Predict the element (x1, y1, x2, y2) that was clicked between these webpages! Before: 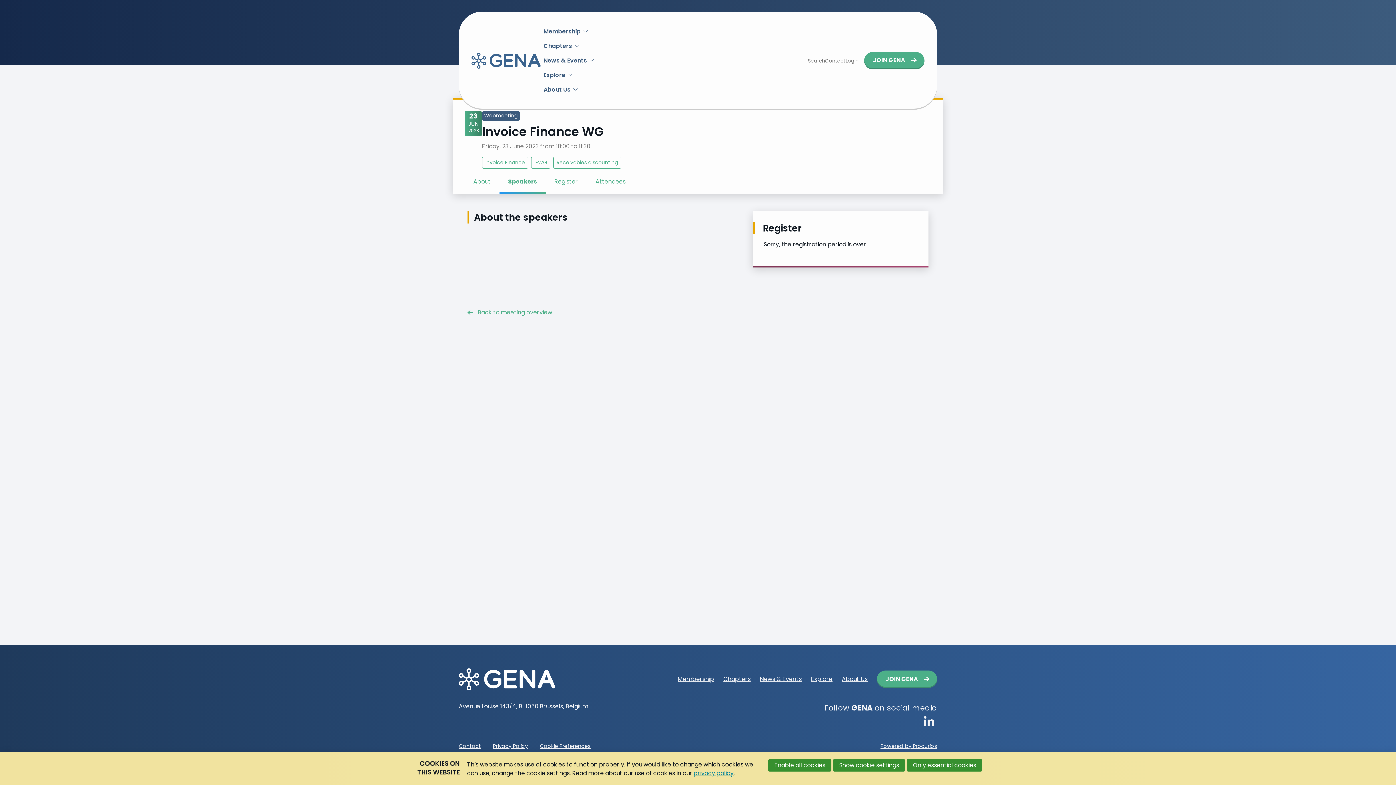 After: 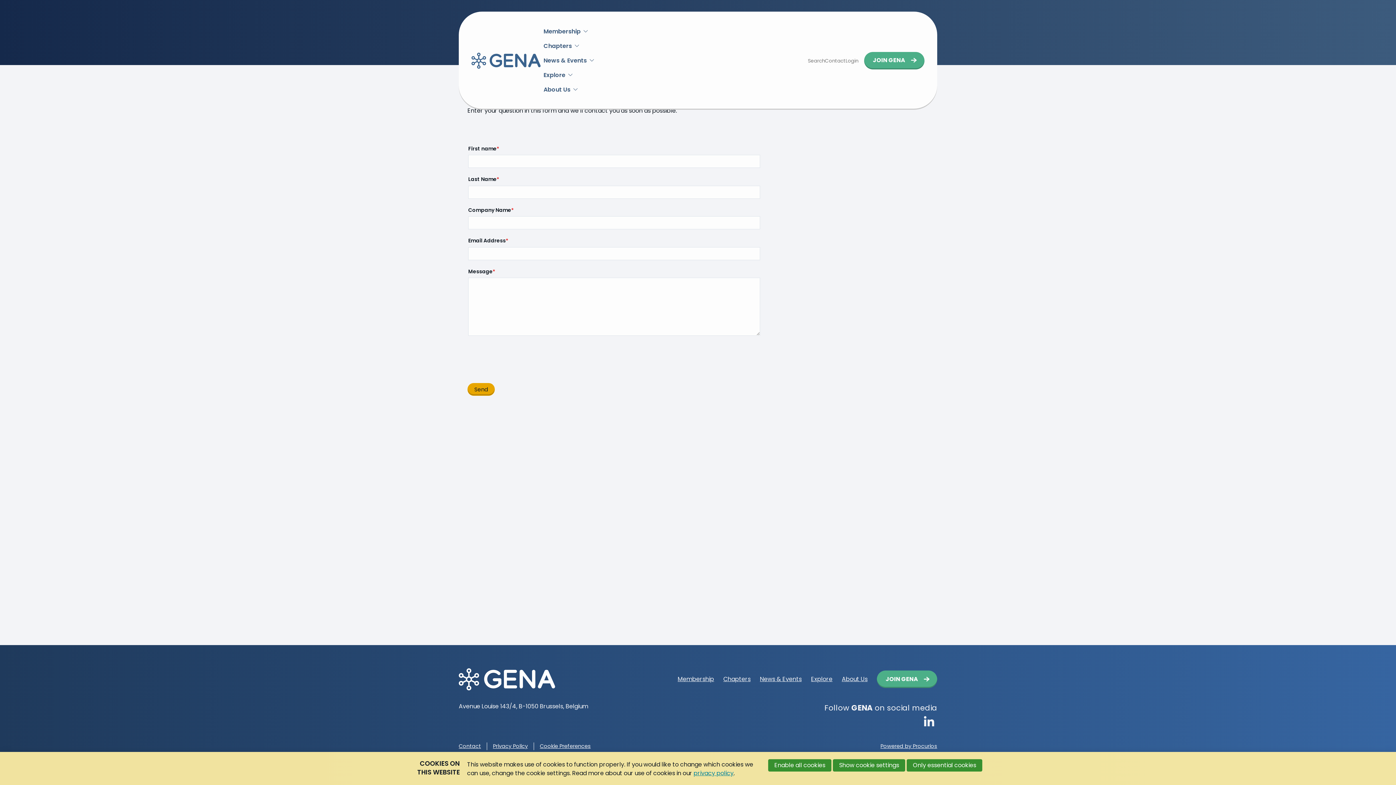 Action: bbox: (458, 742, 487, 750) label: Contact